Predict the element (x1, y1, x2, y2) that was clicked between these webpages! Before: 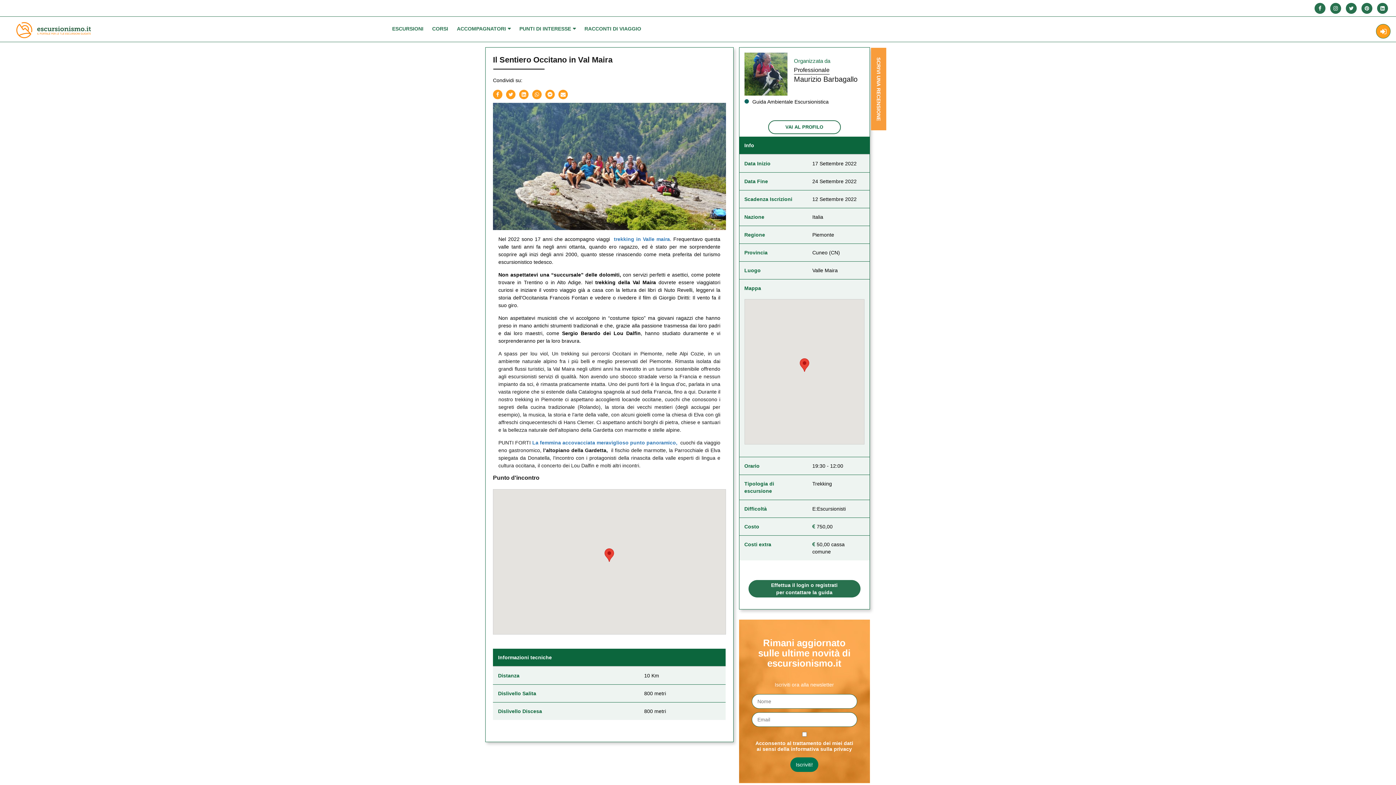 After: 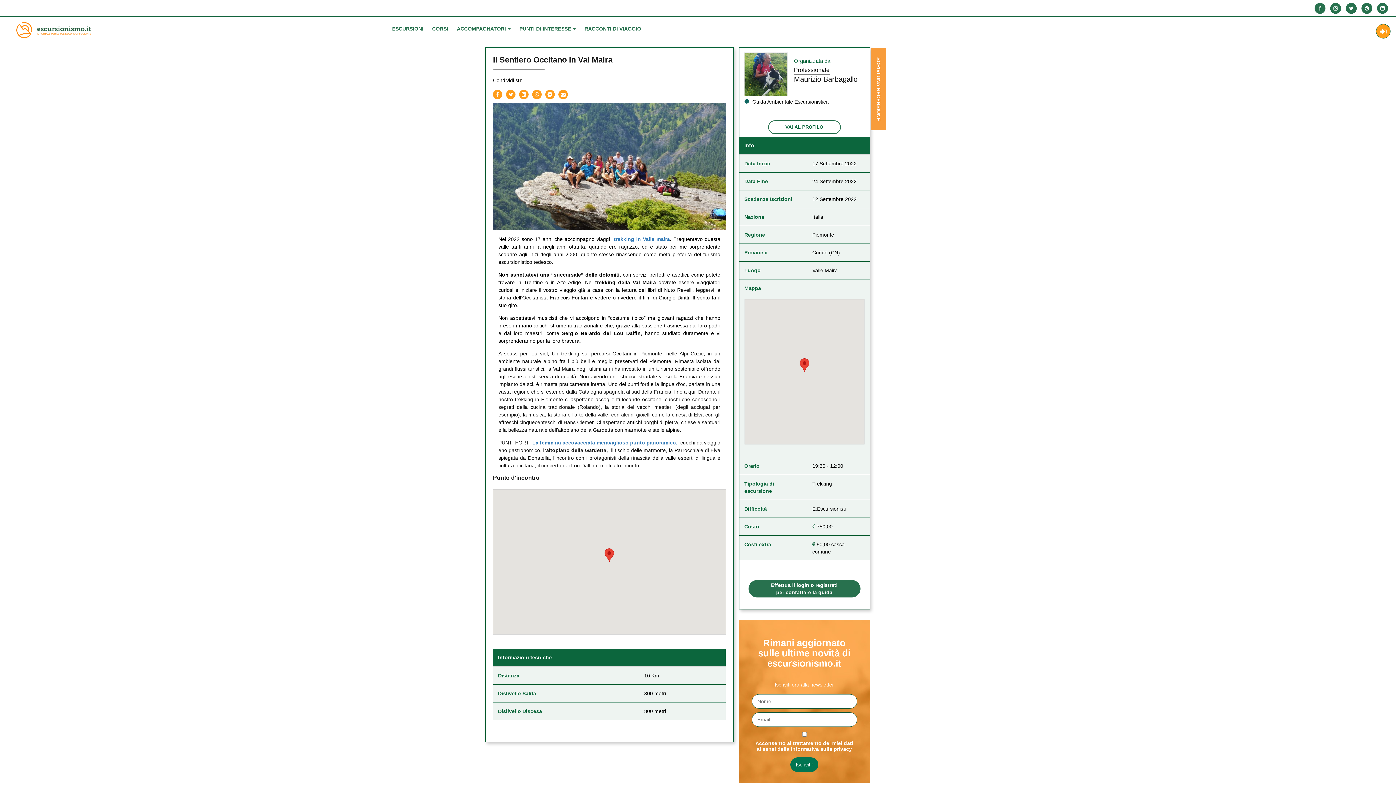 Action: bbox: (1361, 2, 1372, 13)